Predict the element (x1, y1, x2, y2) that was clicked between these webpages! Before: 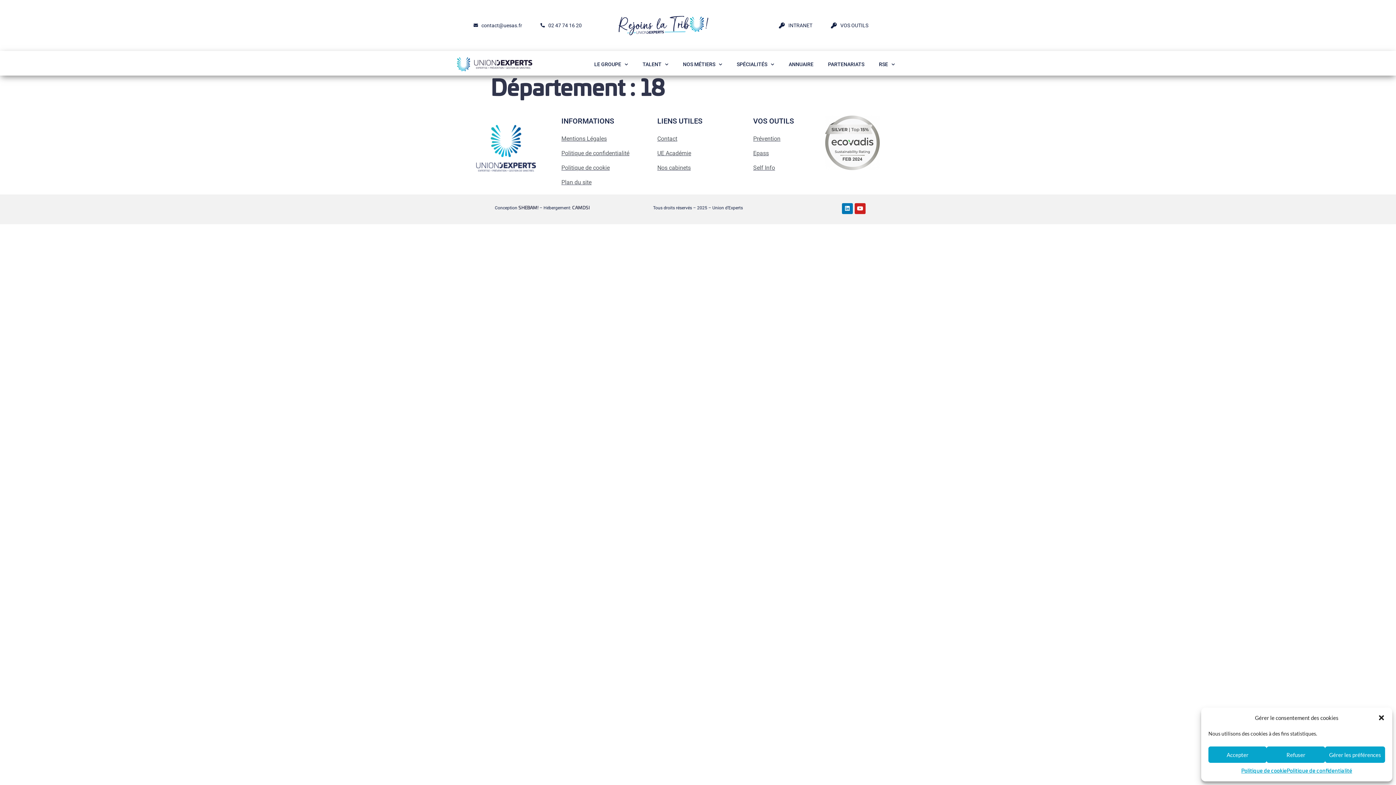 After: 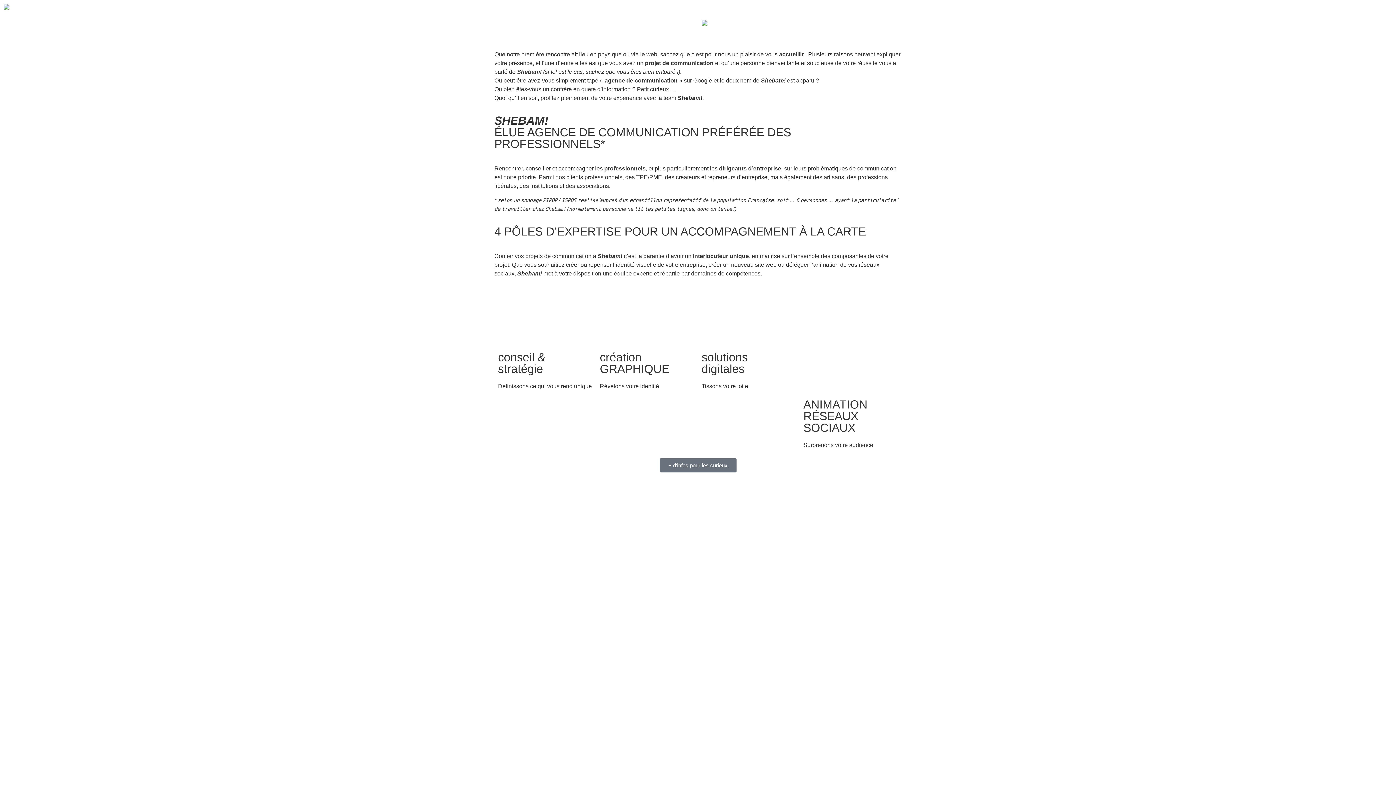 Action: label: SHEBAM! bbox: (518, 205, 538, 210)